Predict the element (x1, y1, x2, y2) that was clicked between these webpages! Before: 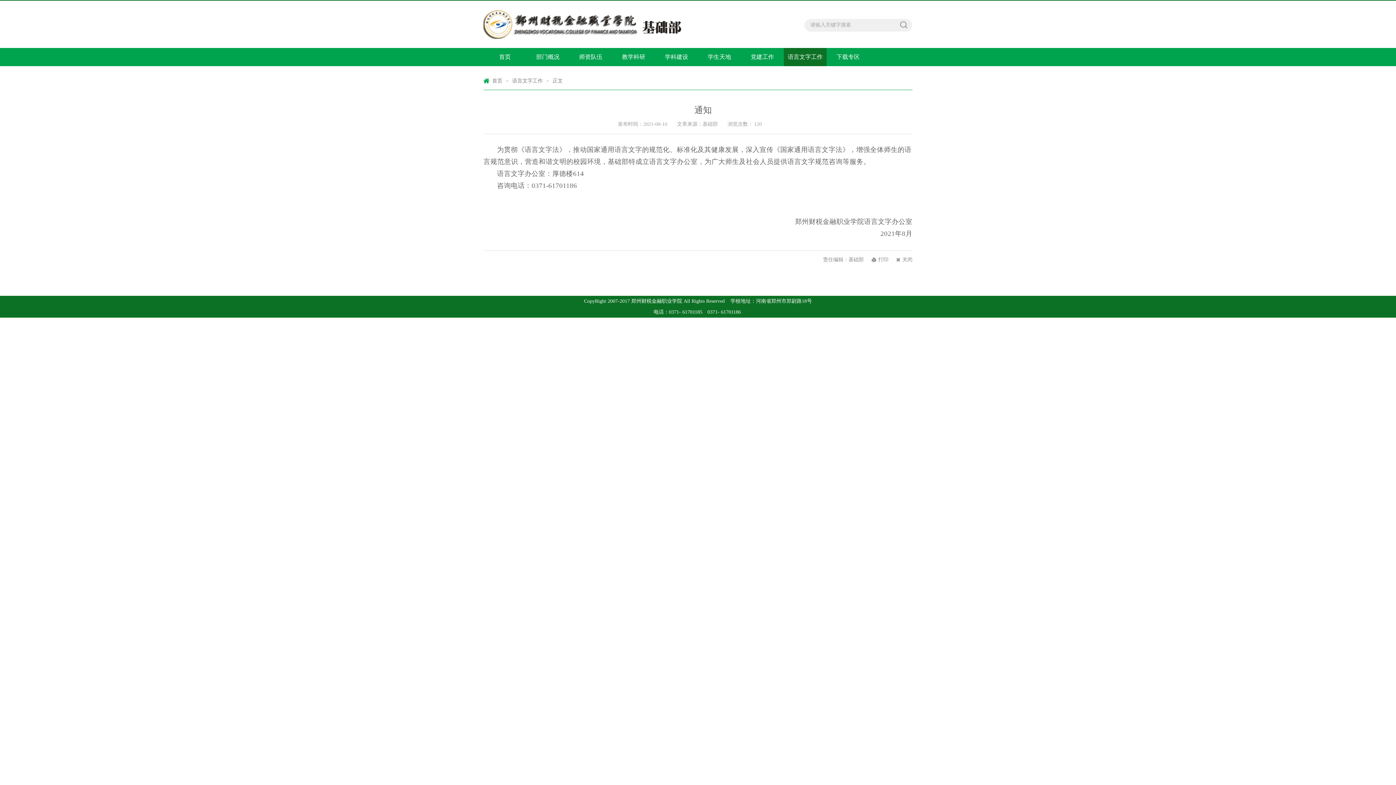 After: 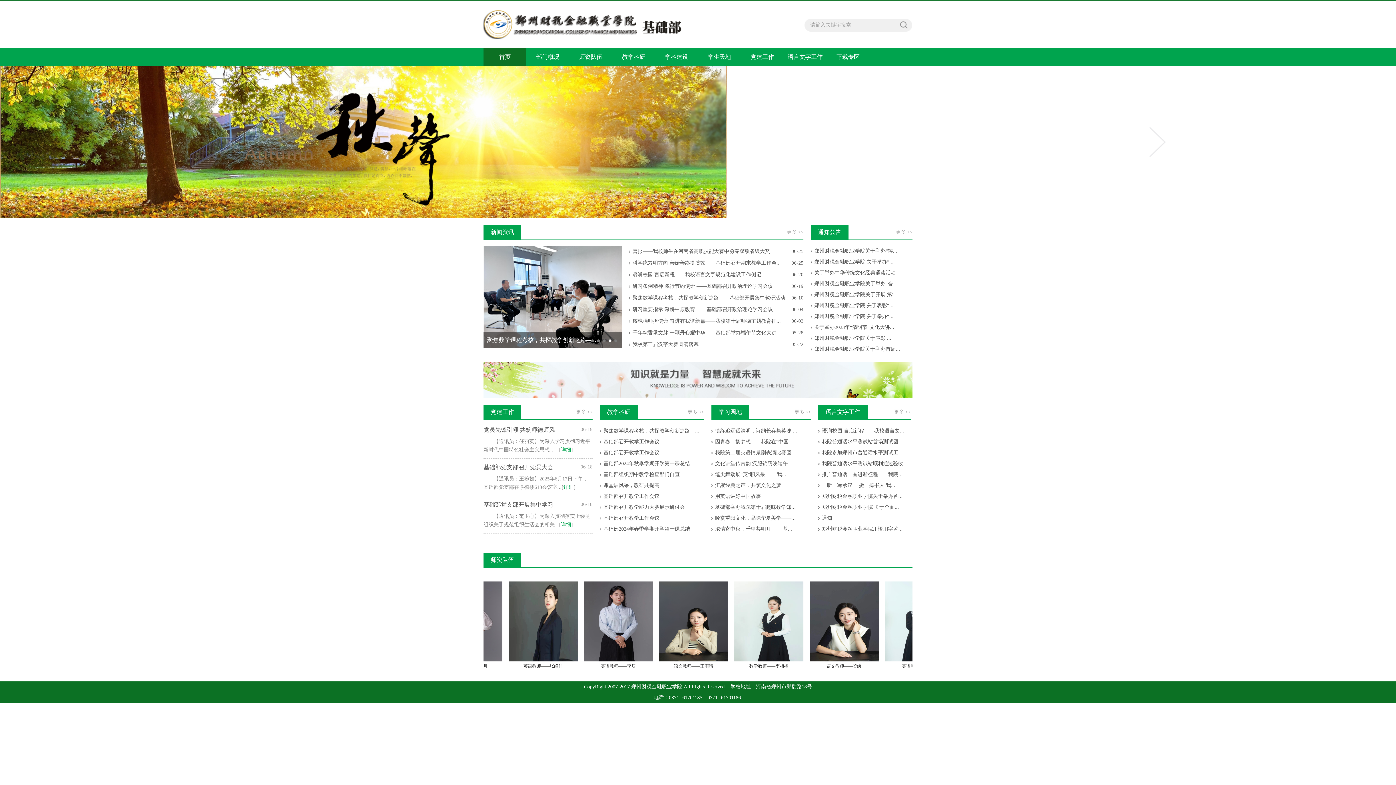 Action: bbox: (483, 0, 683, 48)